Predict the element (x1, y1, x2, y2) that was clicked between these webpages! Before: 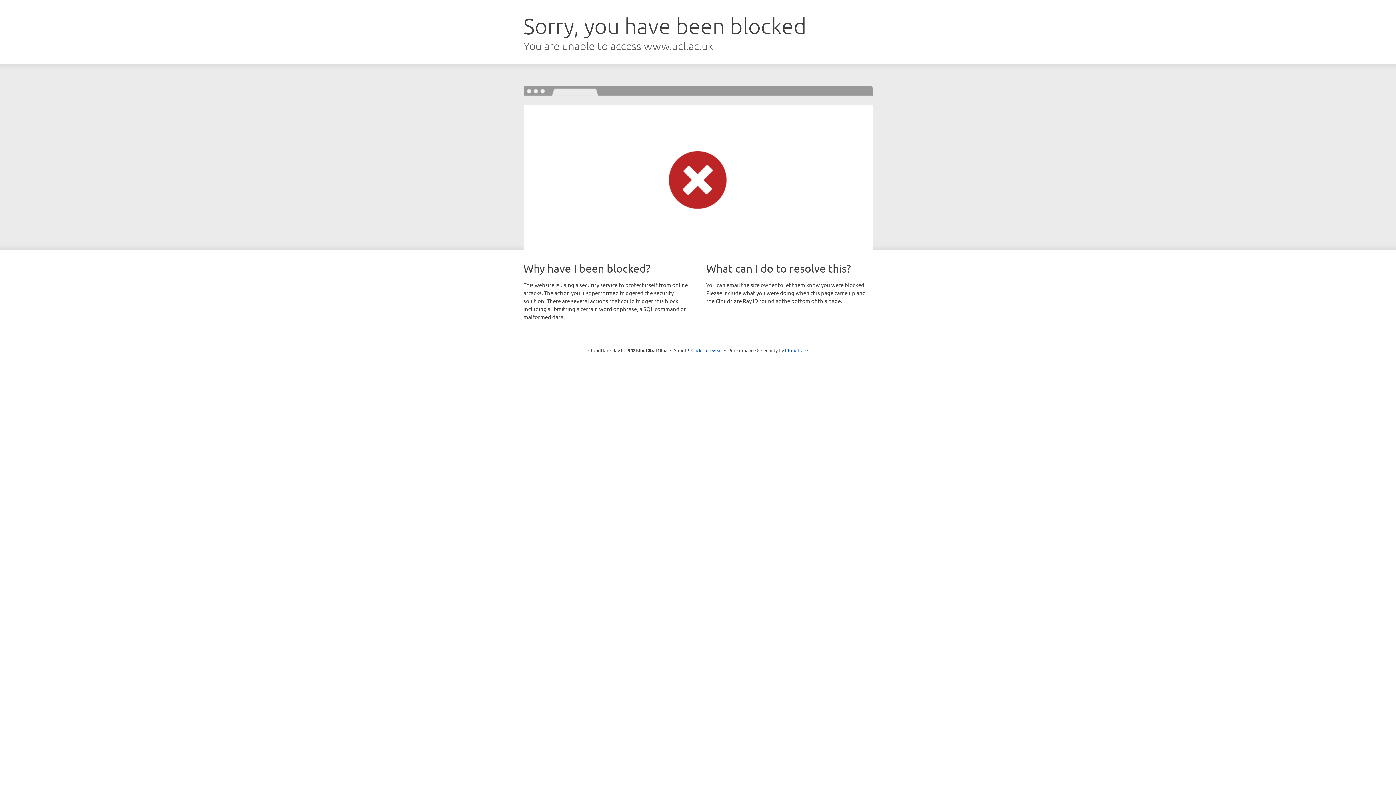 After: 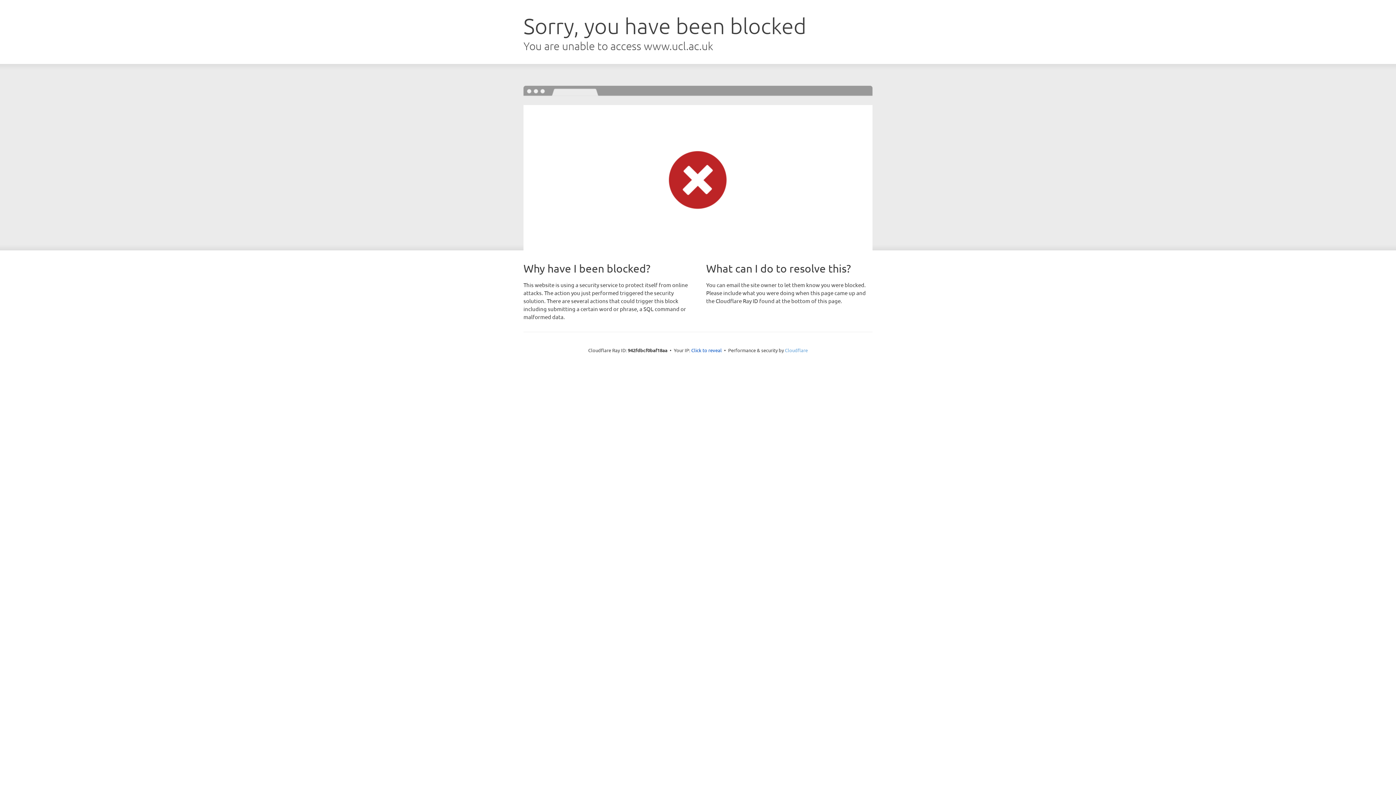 Action: label: Cloudflare bbox: (785, 347, 808, 353)